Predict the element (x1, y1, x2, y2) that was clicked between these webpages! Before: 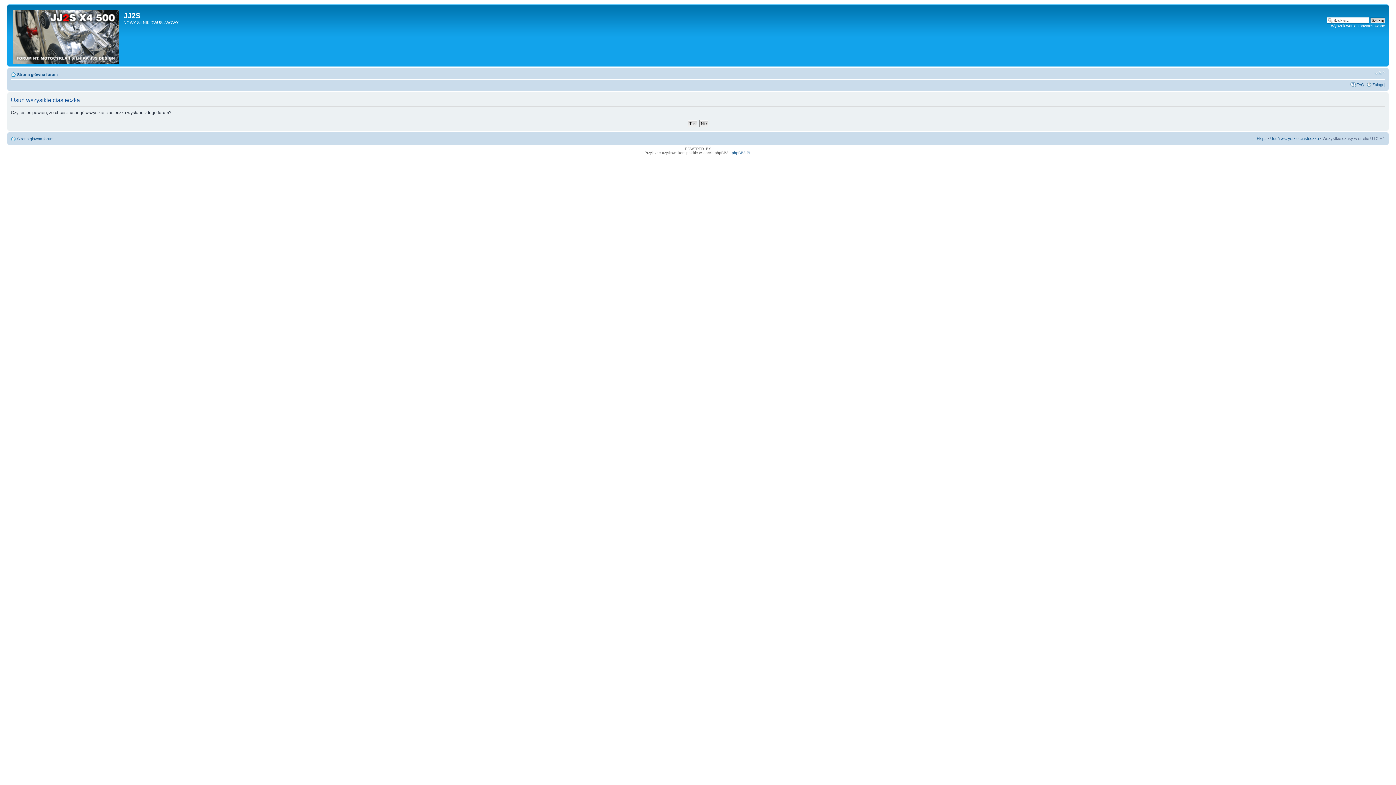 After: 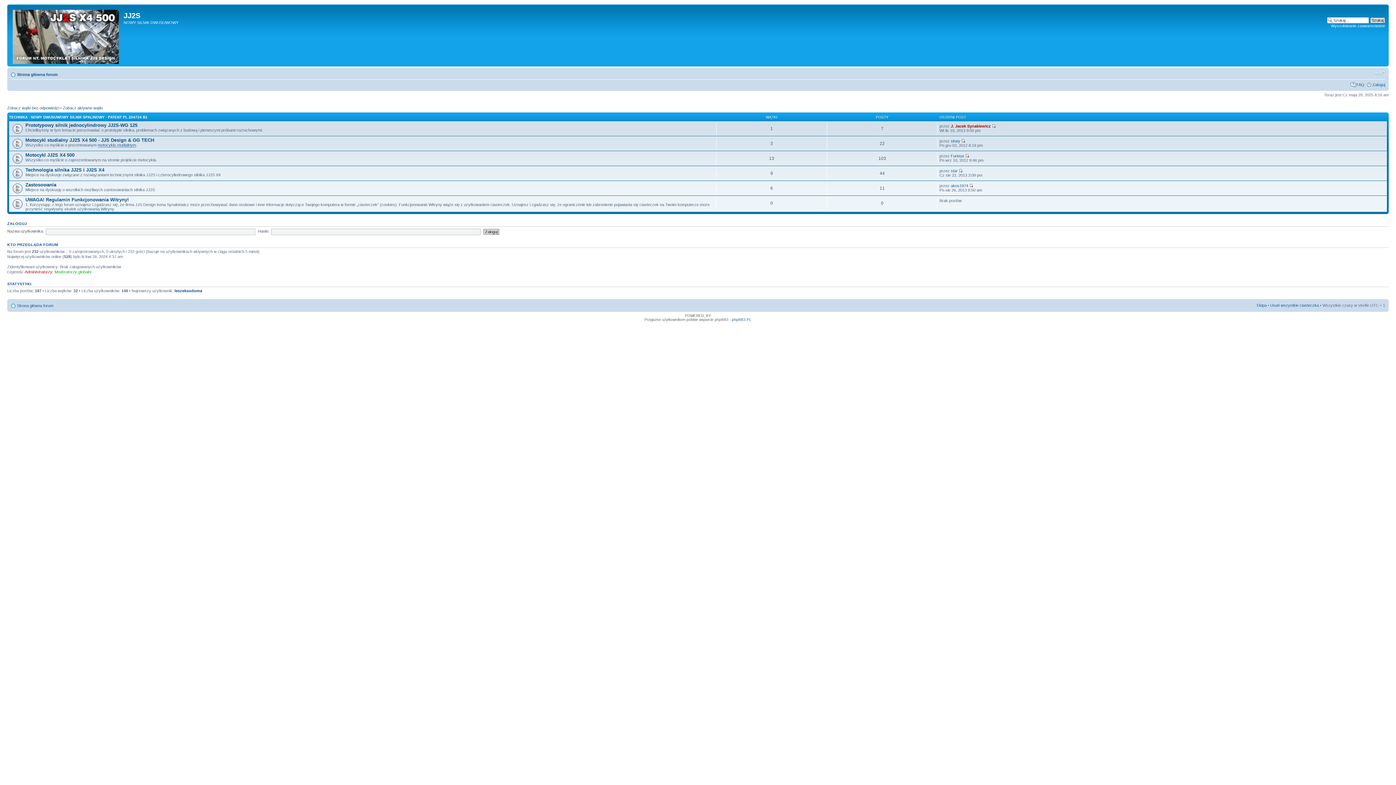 Action: label: Strona główna forum bbox: (17, 136, 53, 141)